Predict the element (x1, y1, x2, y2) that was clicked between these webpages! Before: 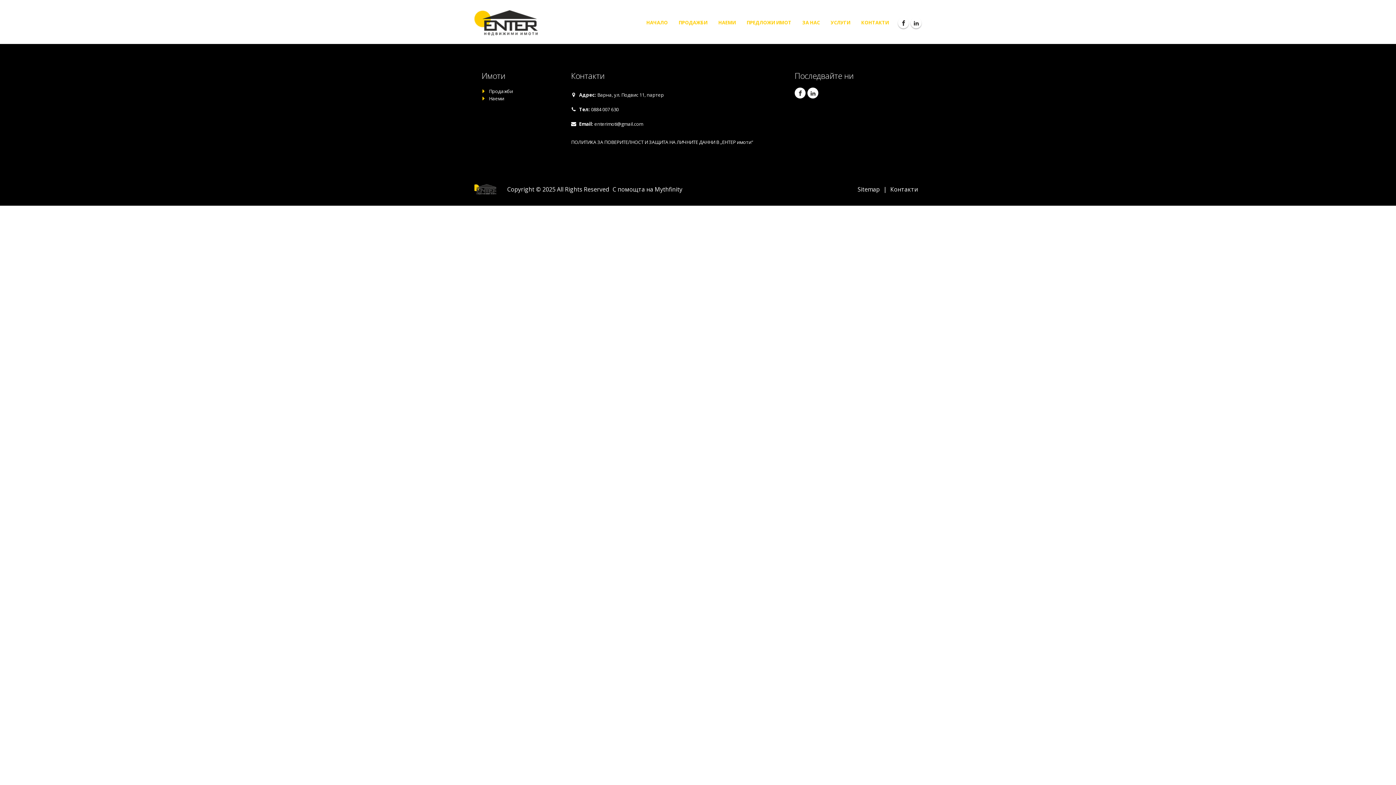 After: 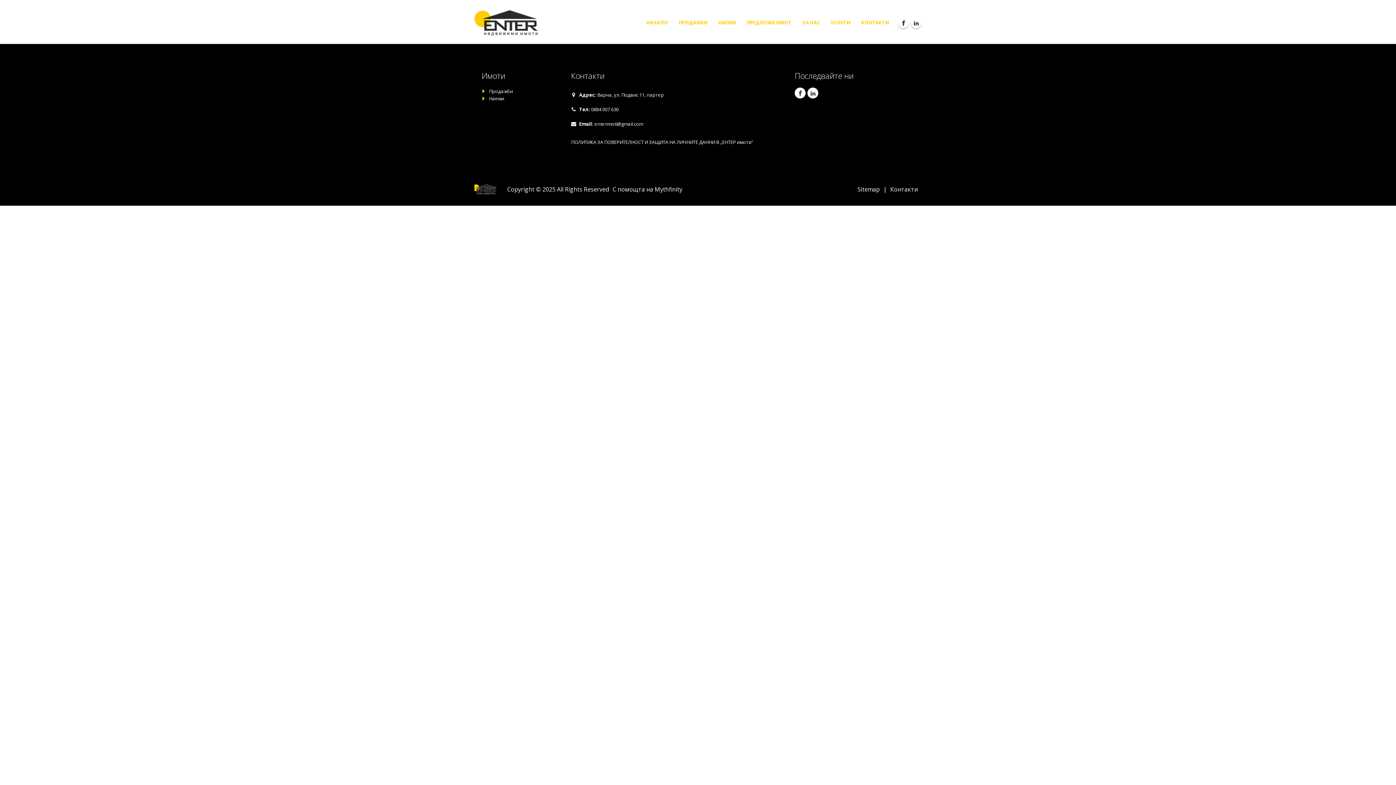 Action: bbox: (910, 17, 921, 28)